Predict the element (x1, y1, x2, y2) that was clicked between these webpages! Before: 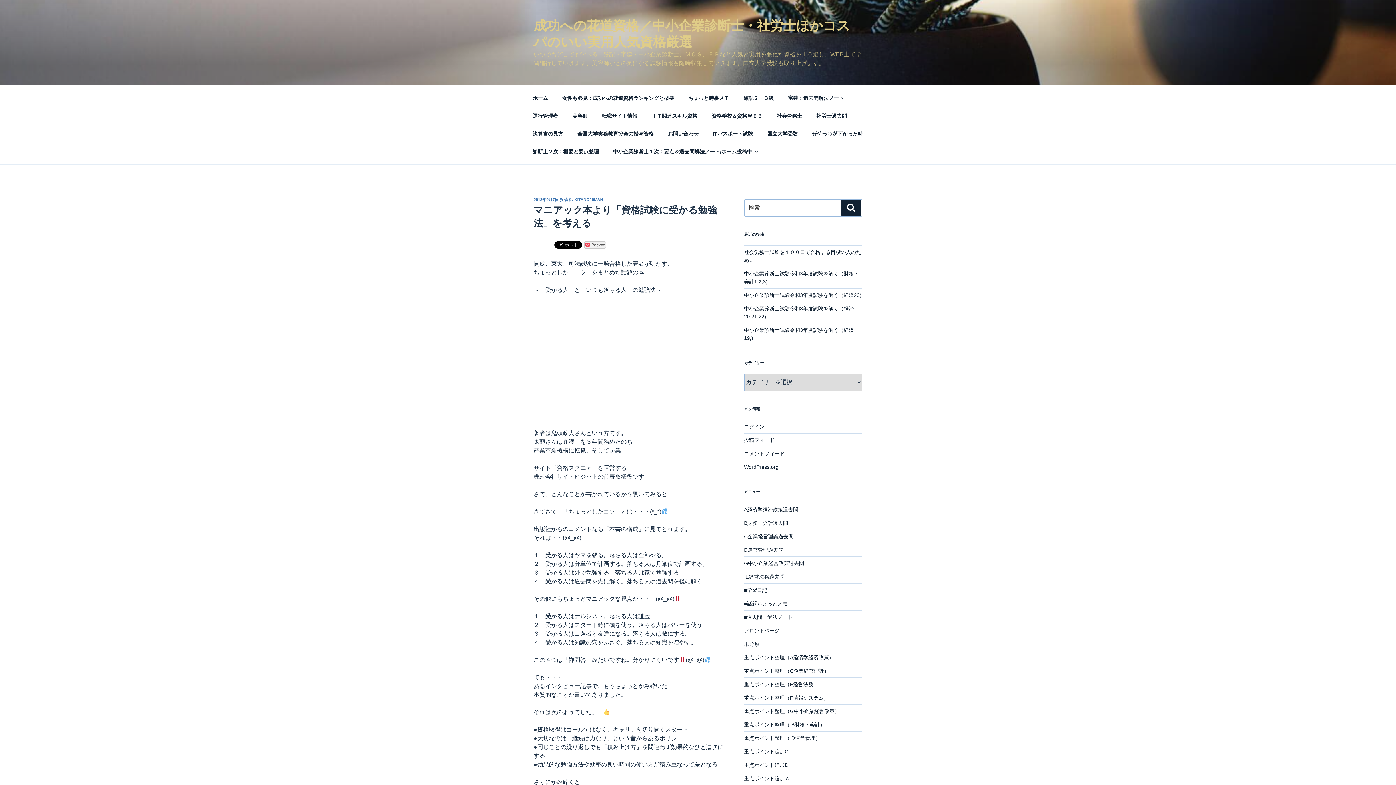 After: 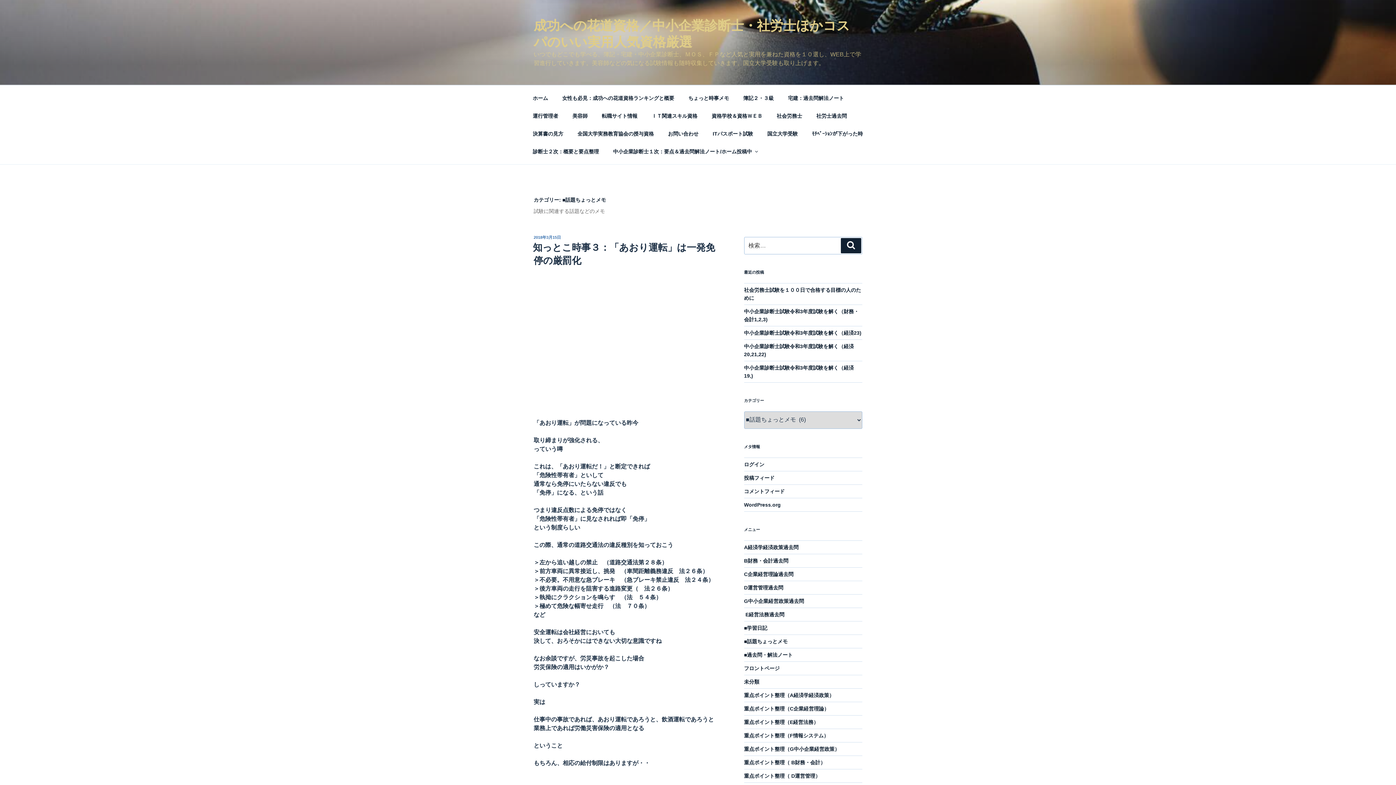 Action: label: ■話題ちょっとメモ bbox: (744, 601, 787, 607)